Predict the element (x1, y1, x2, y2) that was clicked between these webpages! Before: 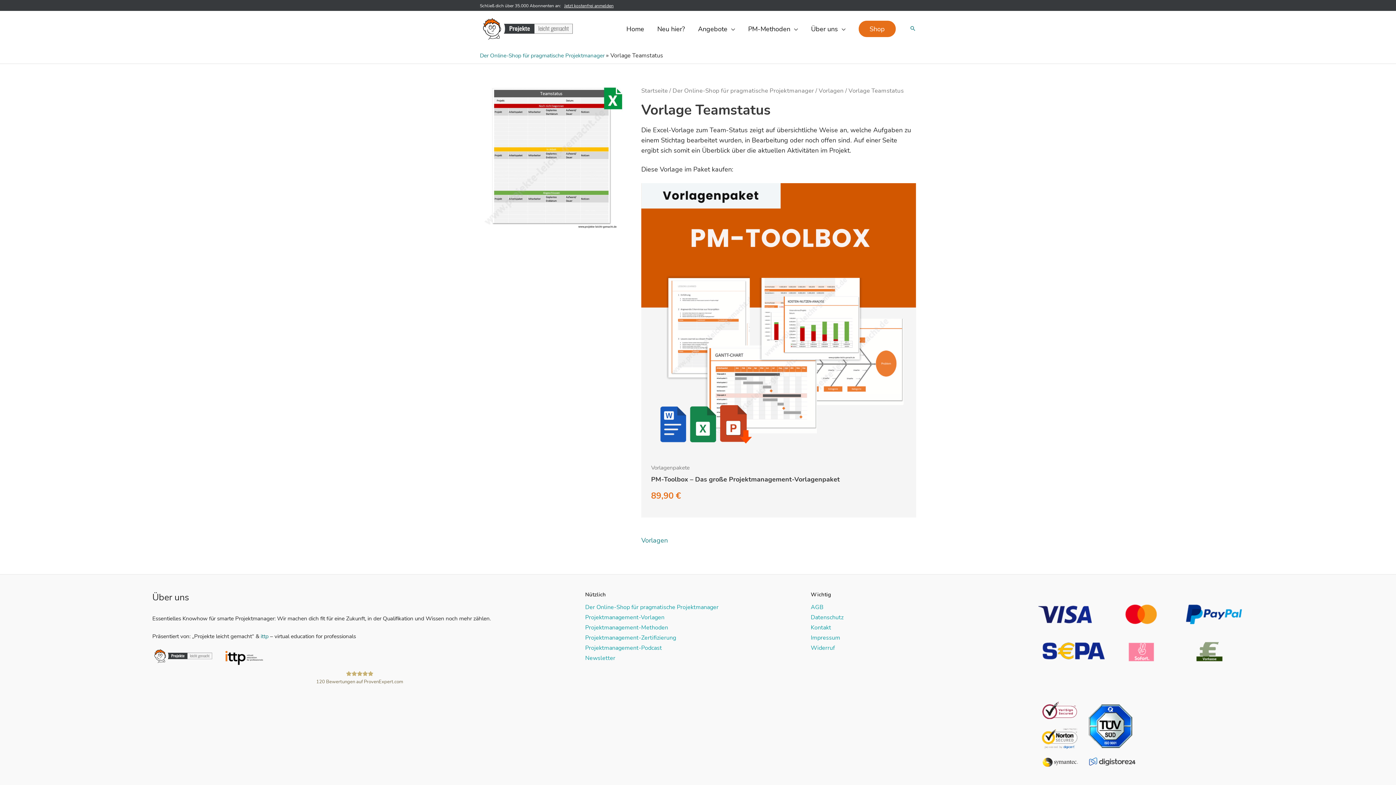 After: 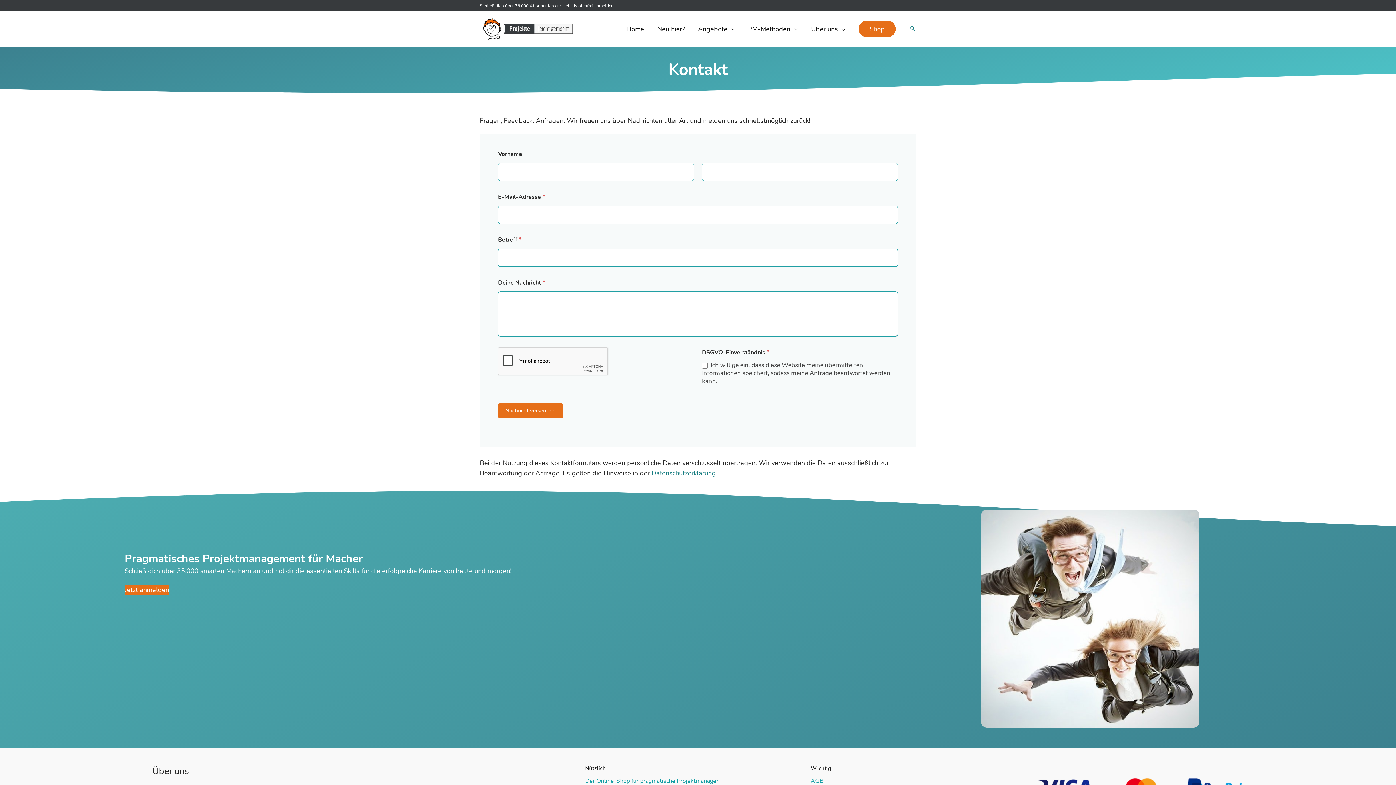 Action: bbox: (810, 624, 831, 632) label: Kontakt